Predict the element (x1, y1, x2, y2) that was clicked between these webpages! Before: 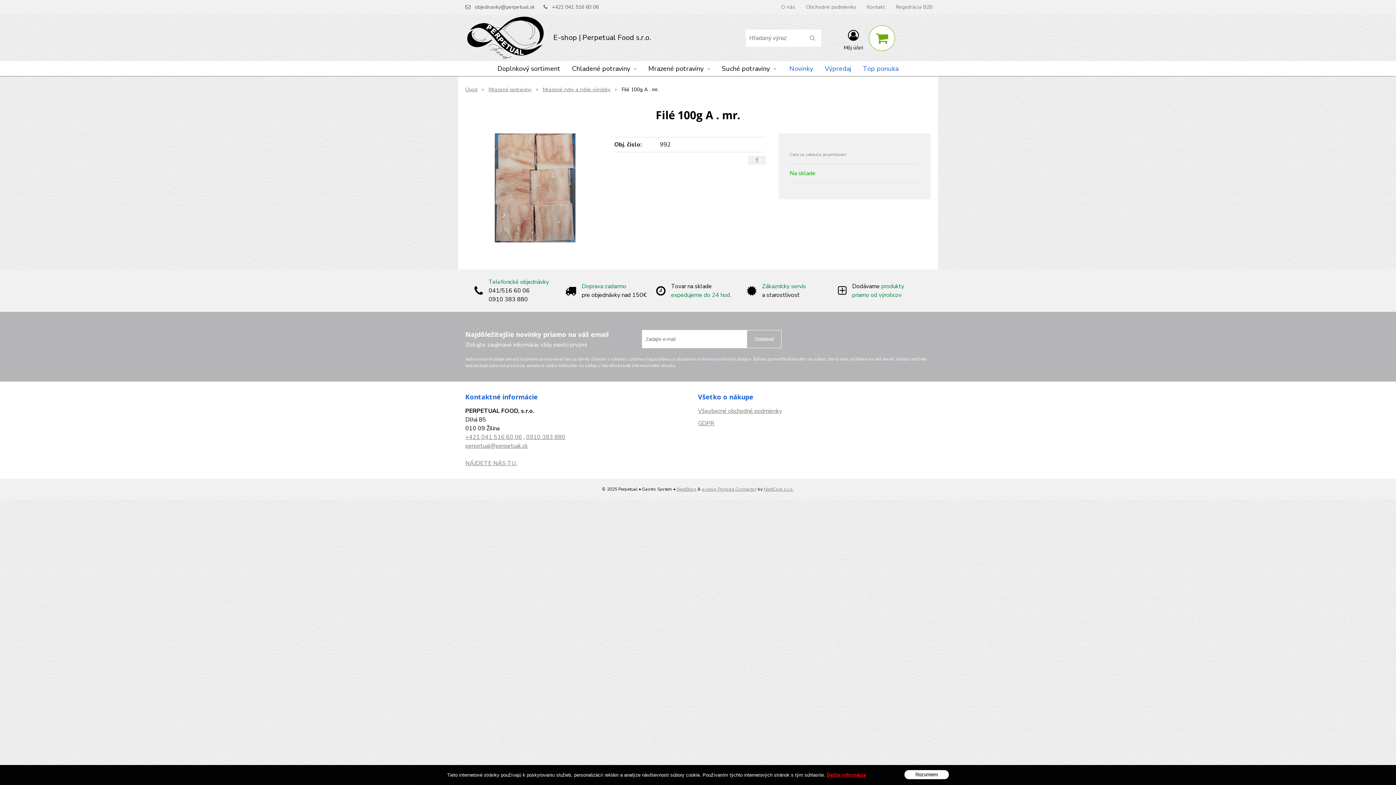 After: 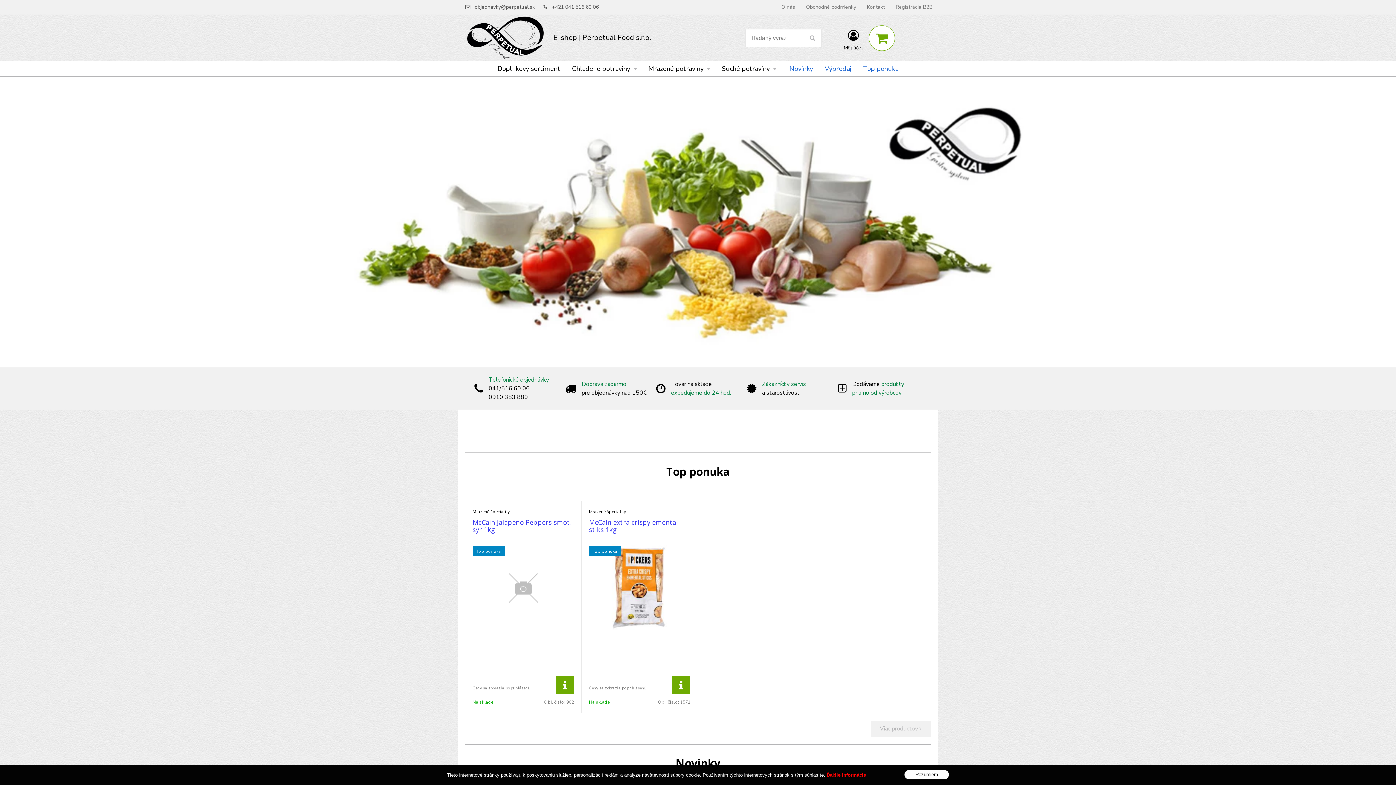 Action: bbox: (465, 33, 546, 41)